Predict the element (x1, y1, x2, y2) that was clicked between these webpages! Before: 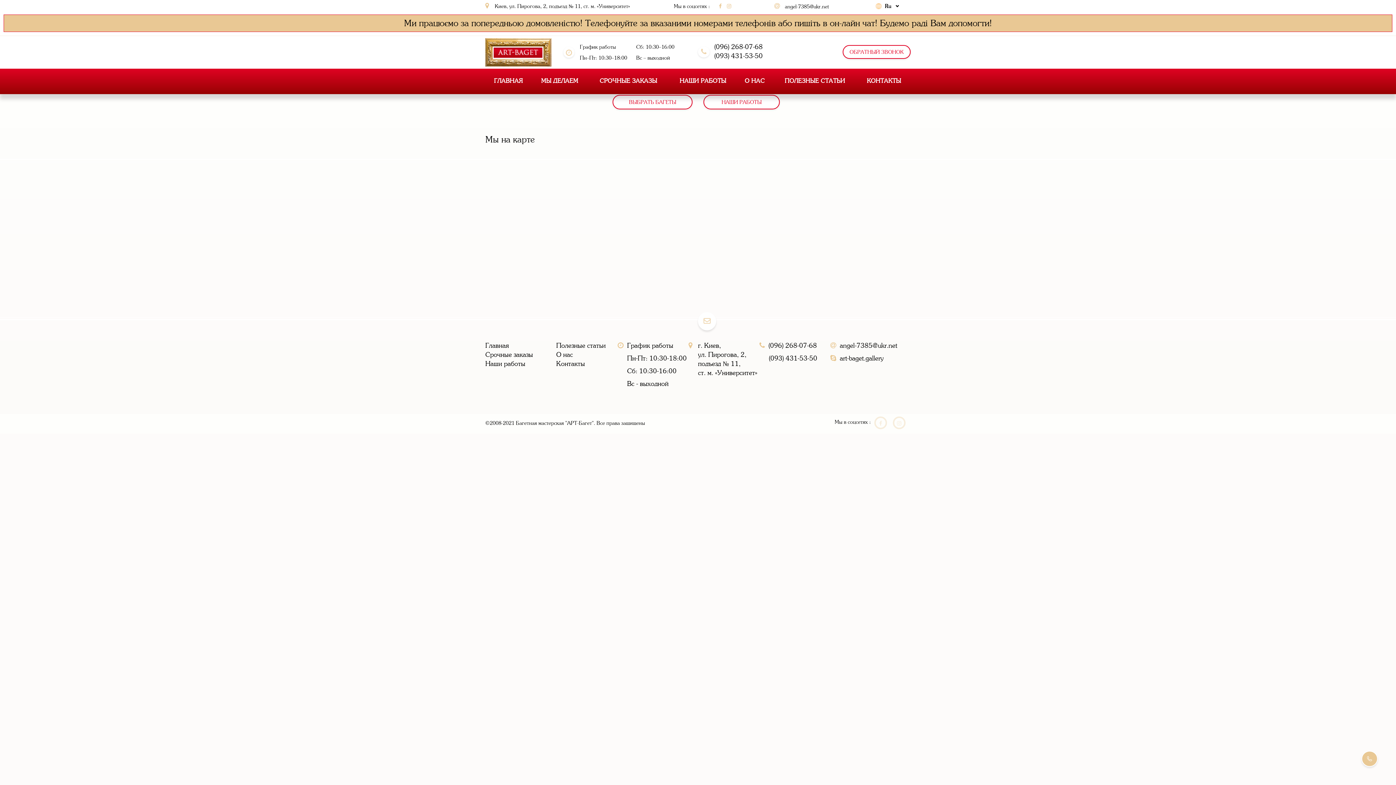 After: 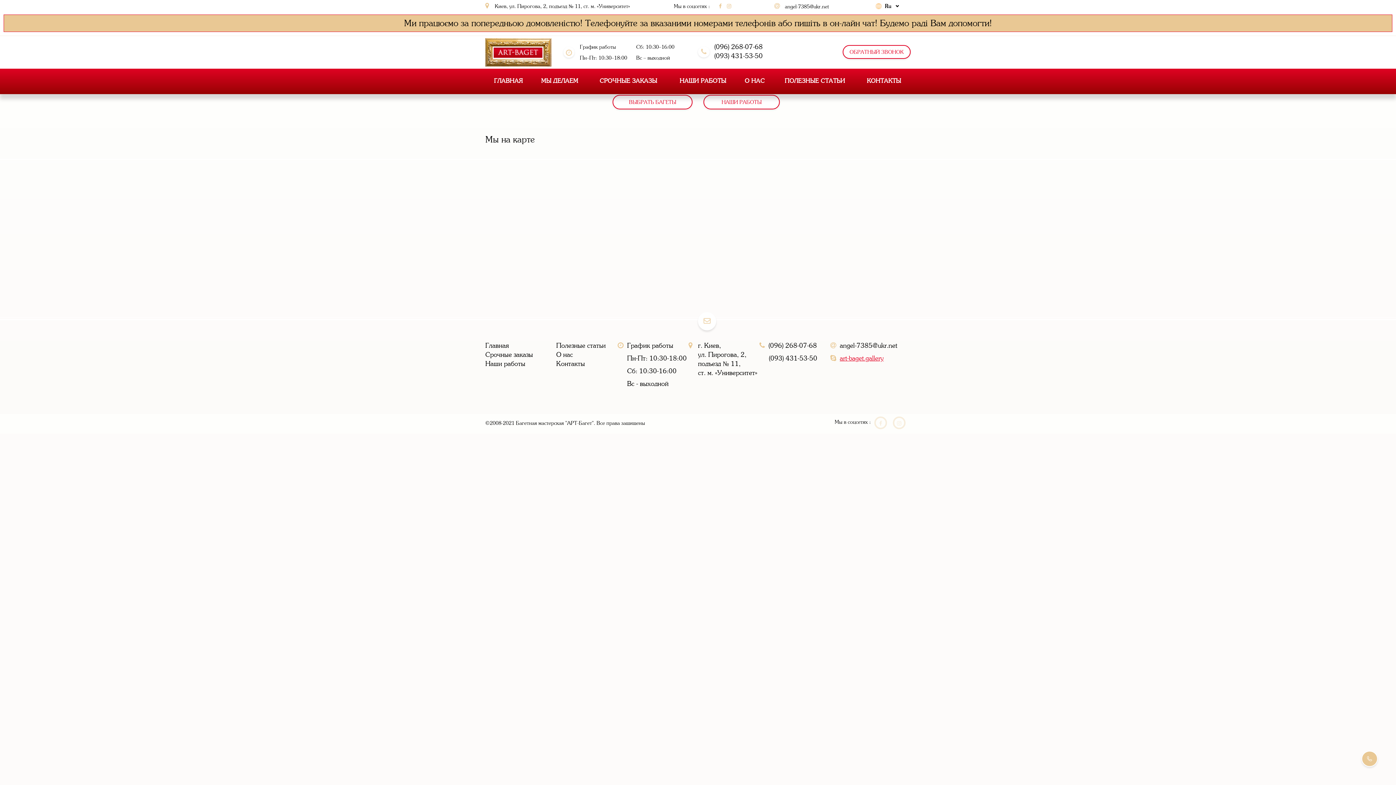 Action: label: art-baget.gallery bbox: (840, 354, 884, 362)